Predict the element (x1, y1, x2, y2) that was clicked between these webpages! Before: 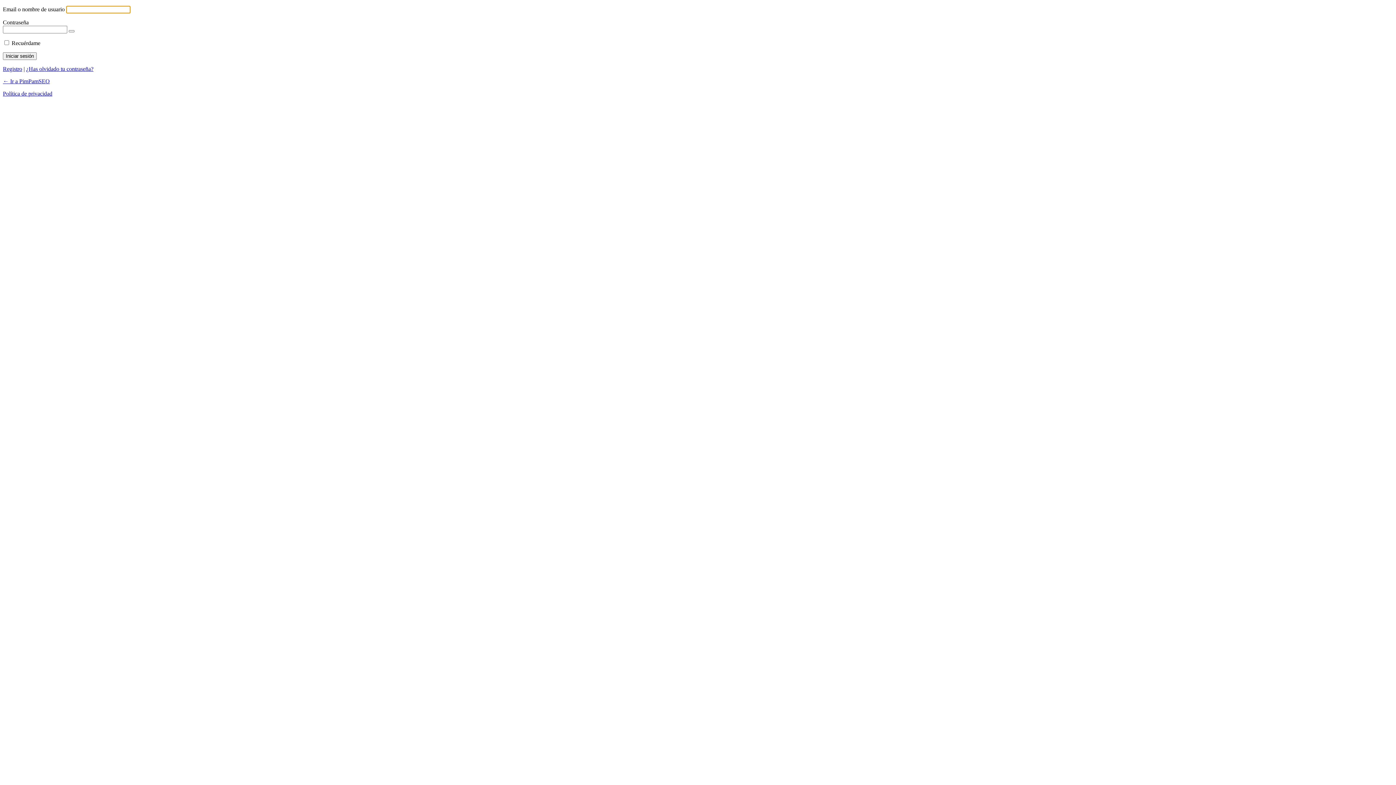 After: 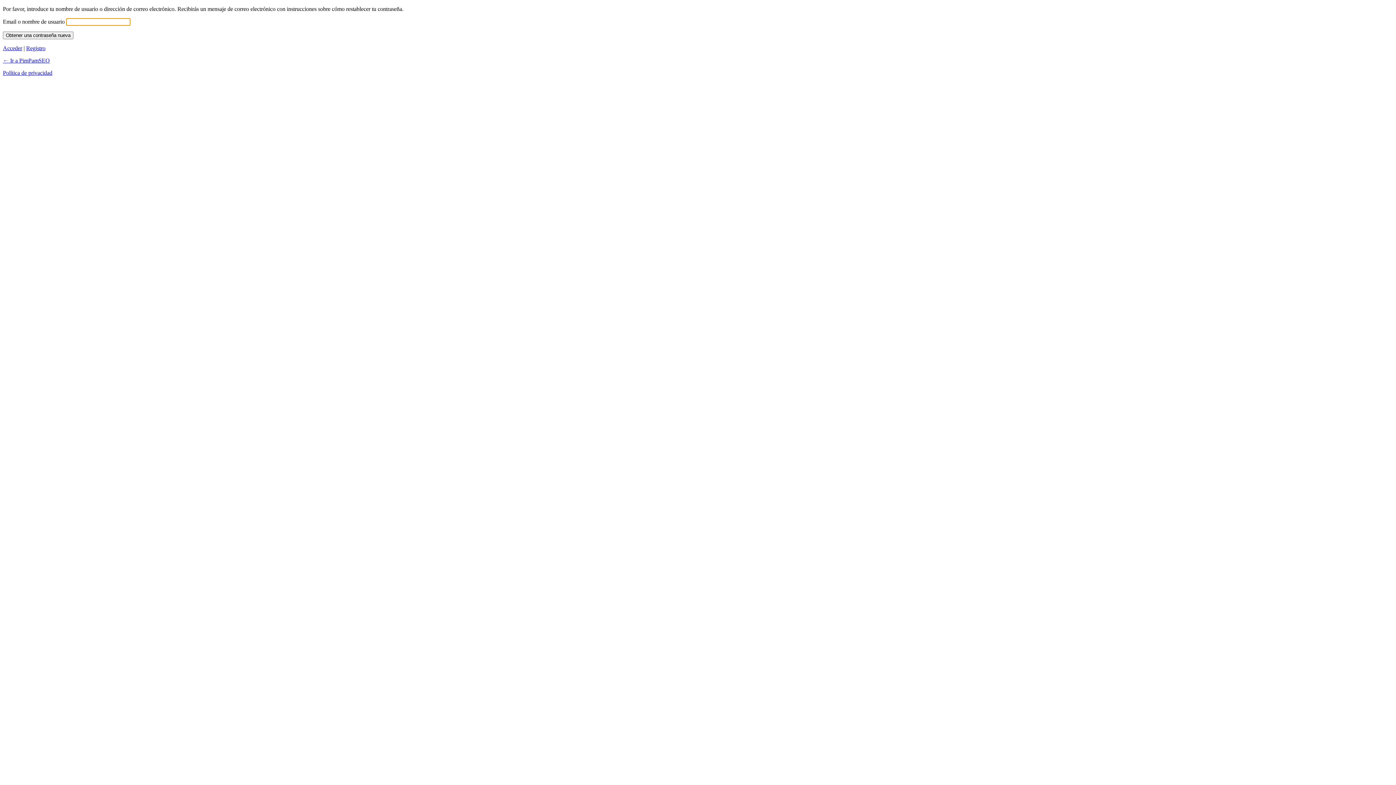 Action: label: ¿Has olvidado tu contraseña? bbox: (26, 65, 93, 72)